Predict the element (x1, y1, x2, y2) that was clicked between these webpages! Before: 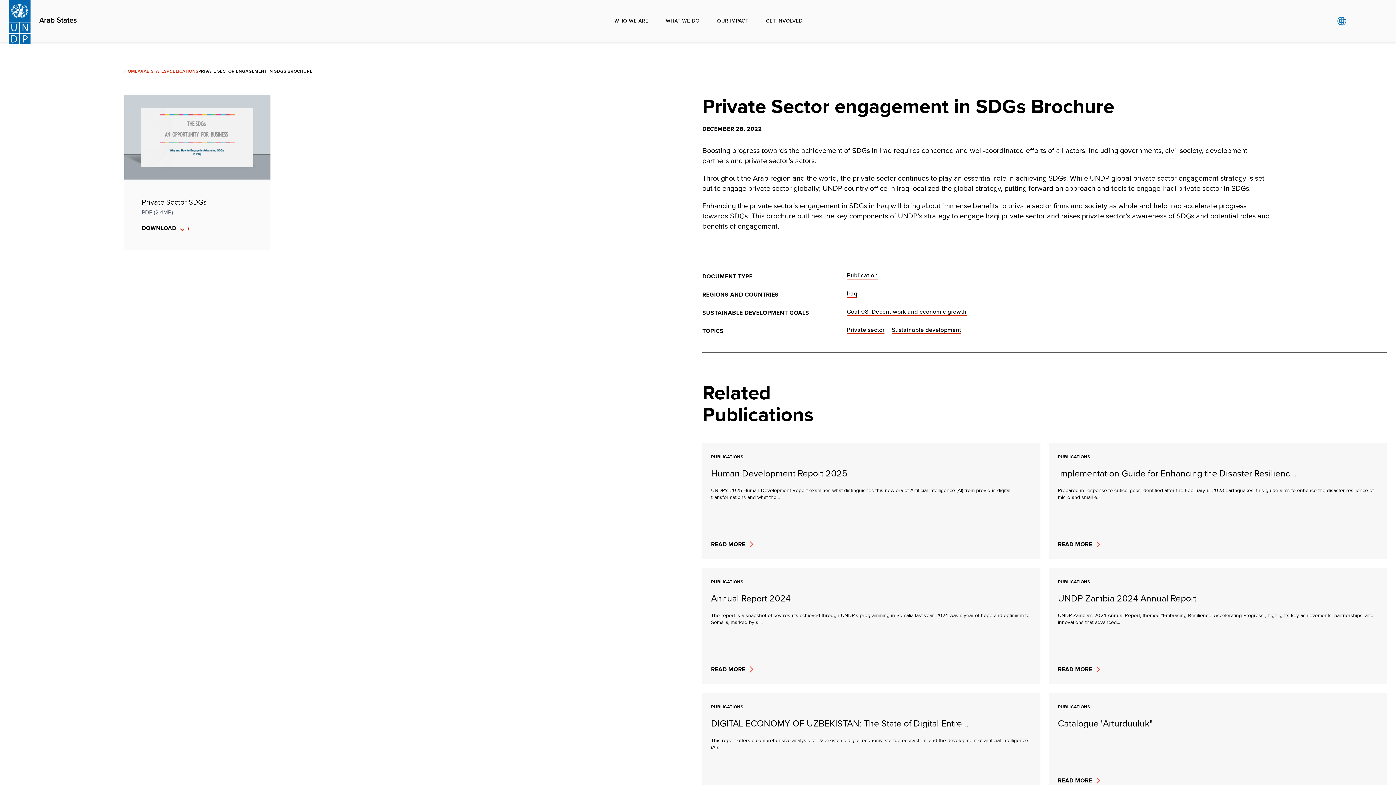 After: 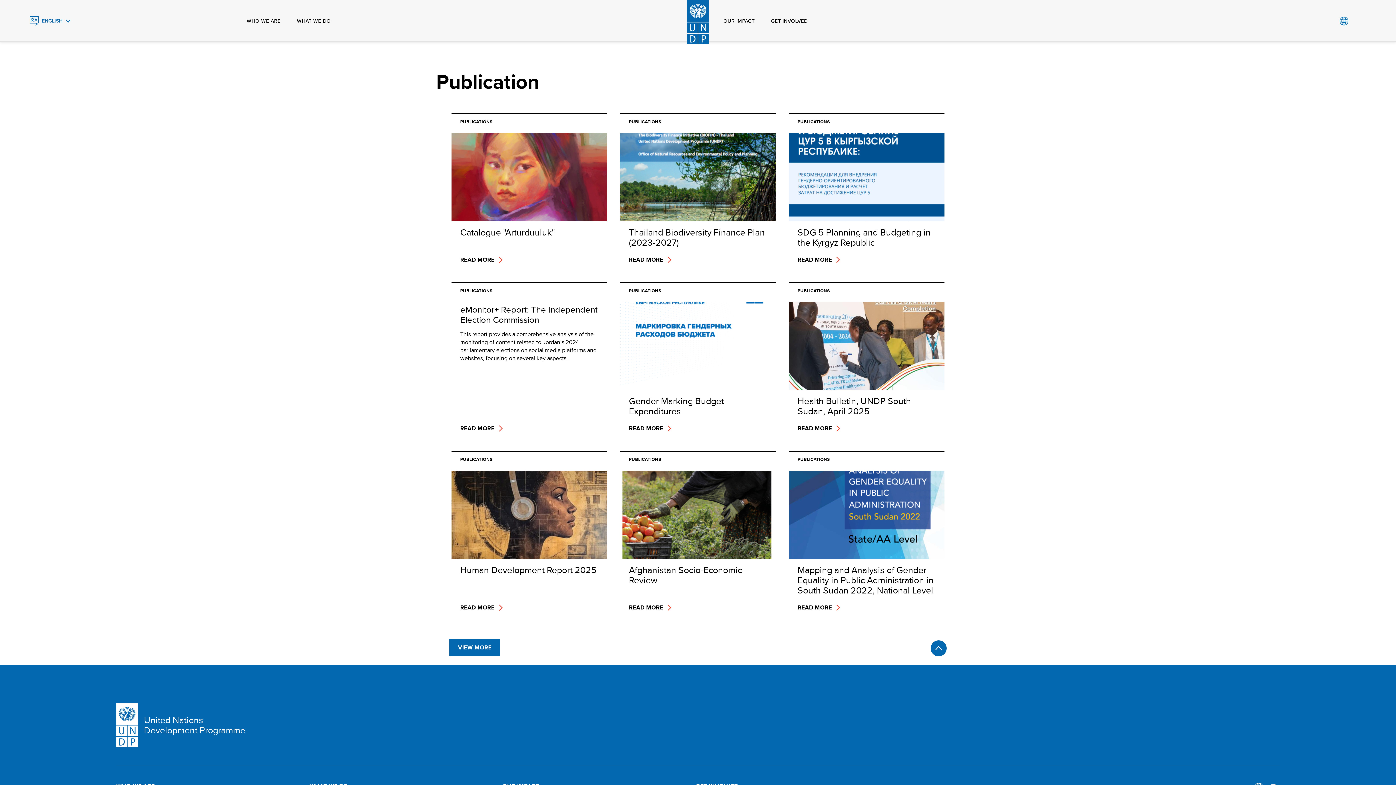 Action: label: Publication bbox: (847, 271, 878, 279)